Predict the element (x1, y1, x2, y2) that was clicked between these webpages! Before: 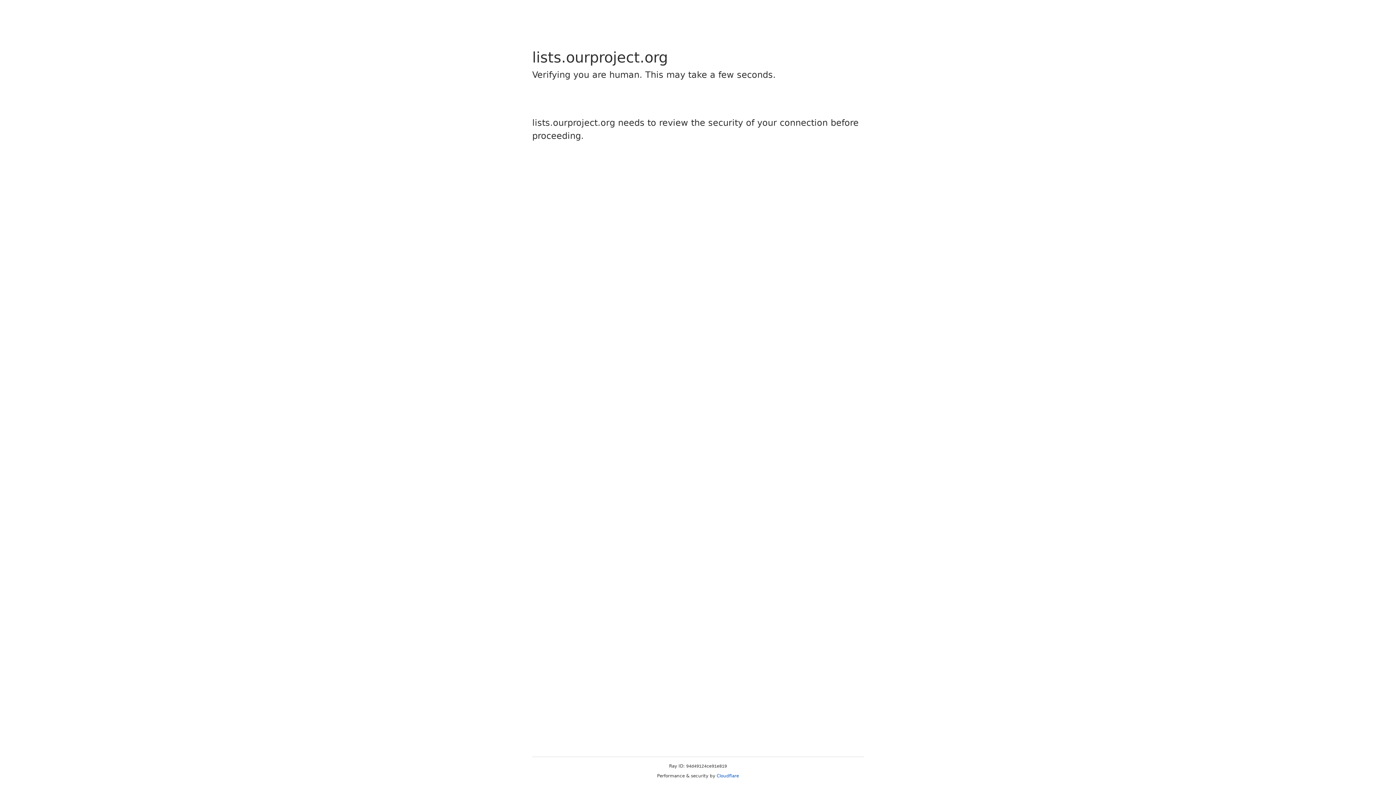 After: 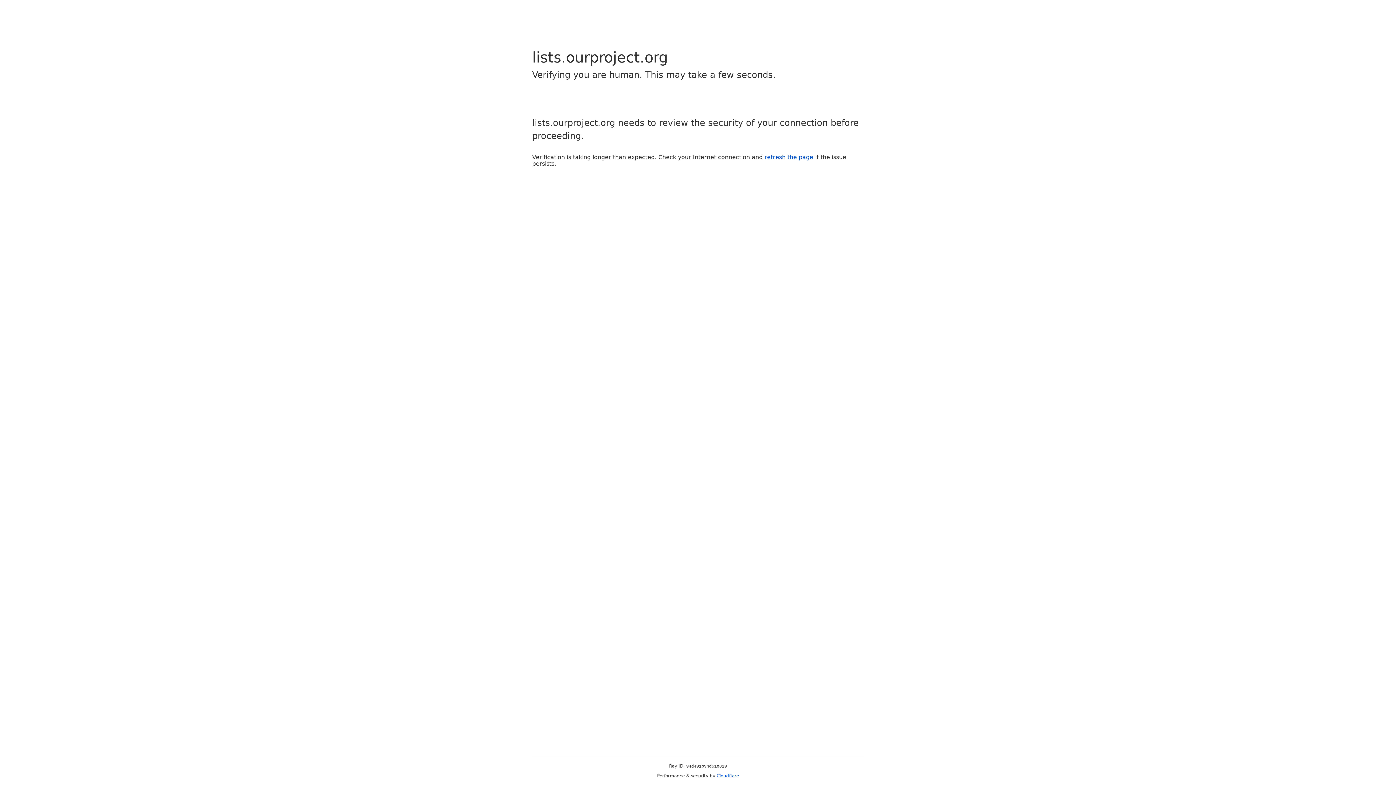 Action: label: Cloudflare bbox: (716, 773, 739, 778)